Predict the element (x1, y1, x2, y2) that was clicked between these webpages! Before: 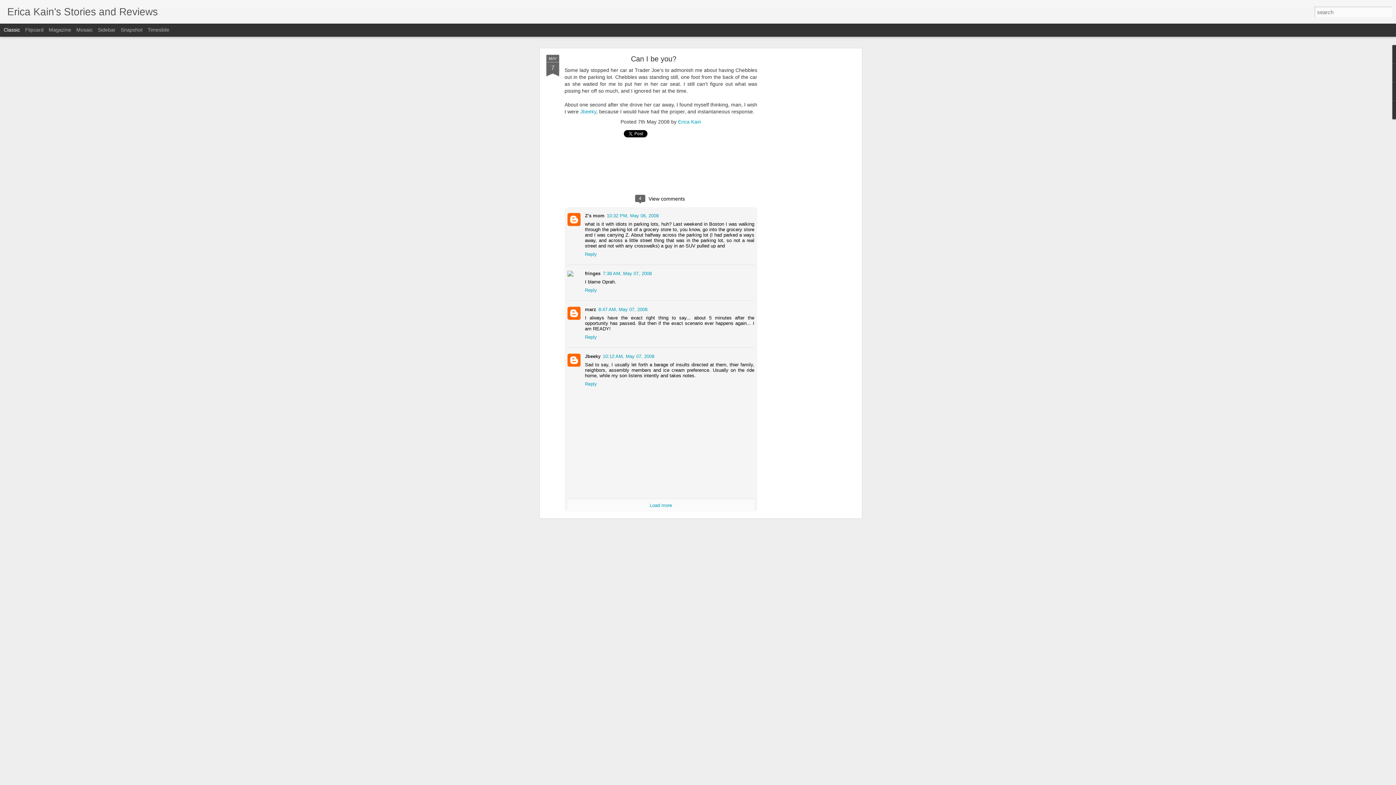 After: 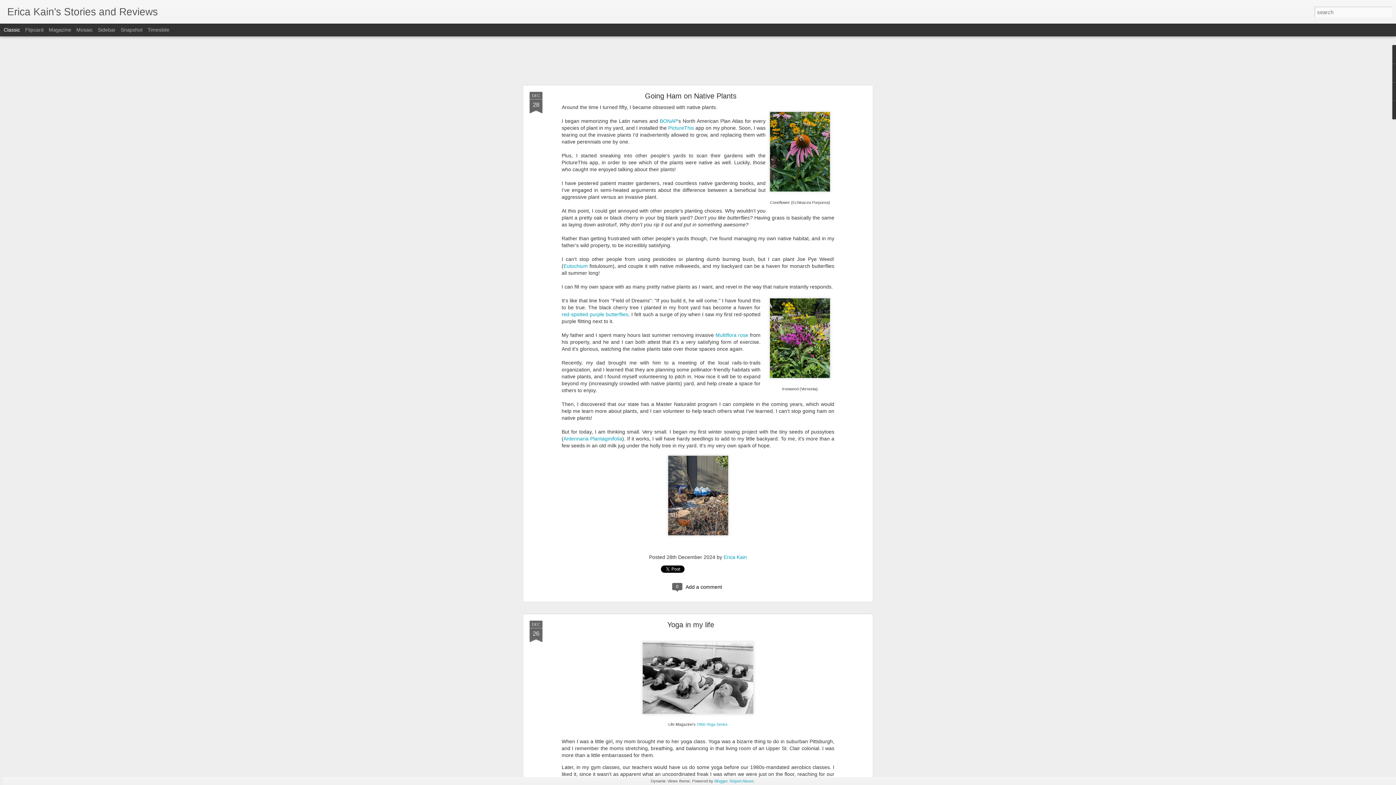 Action: bbox: (7, 10, 157, 16) label: Erica Kain's Stories and Reviews